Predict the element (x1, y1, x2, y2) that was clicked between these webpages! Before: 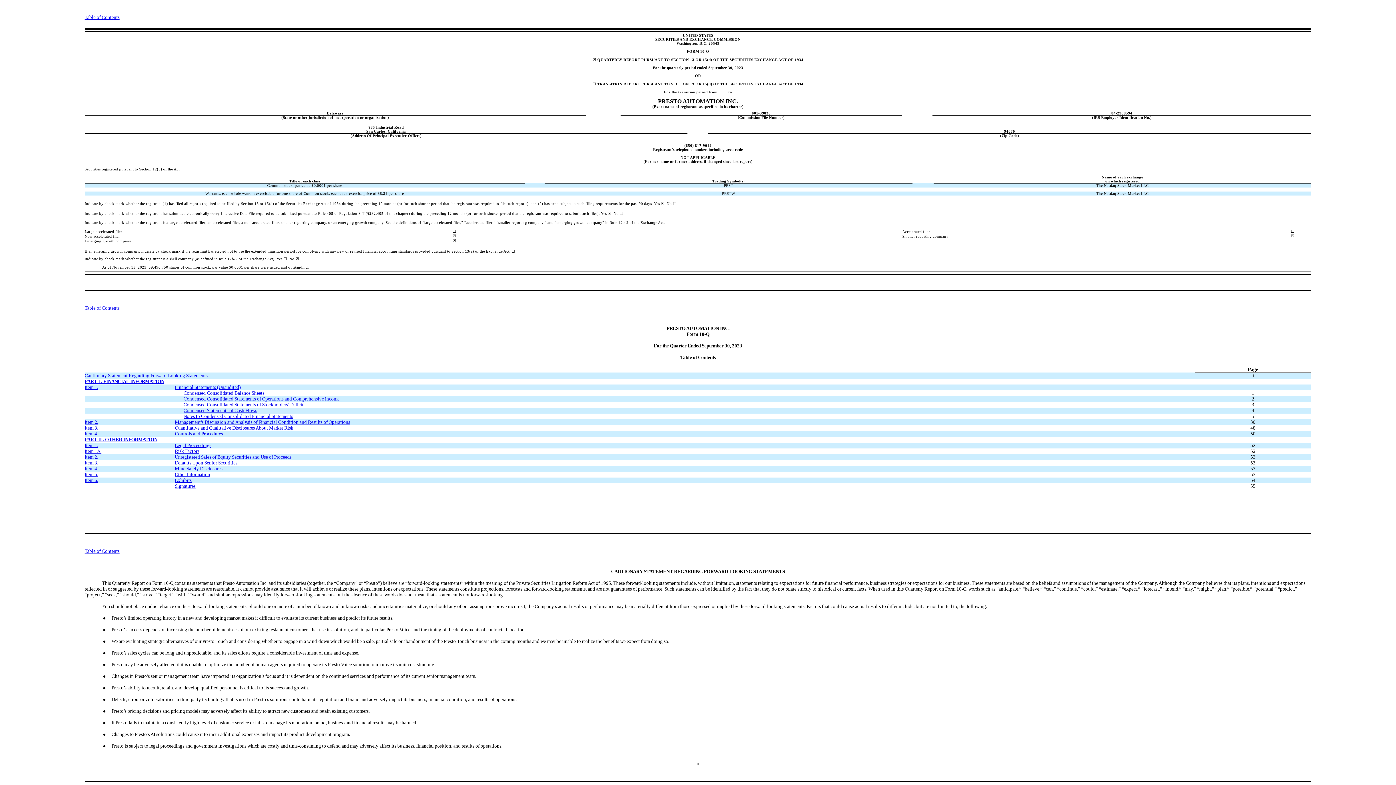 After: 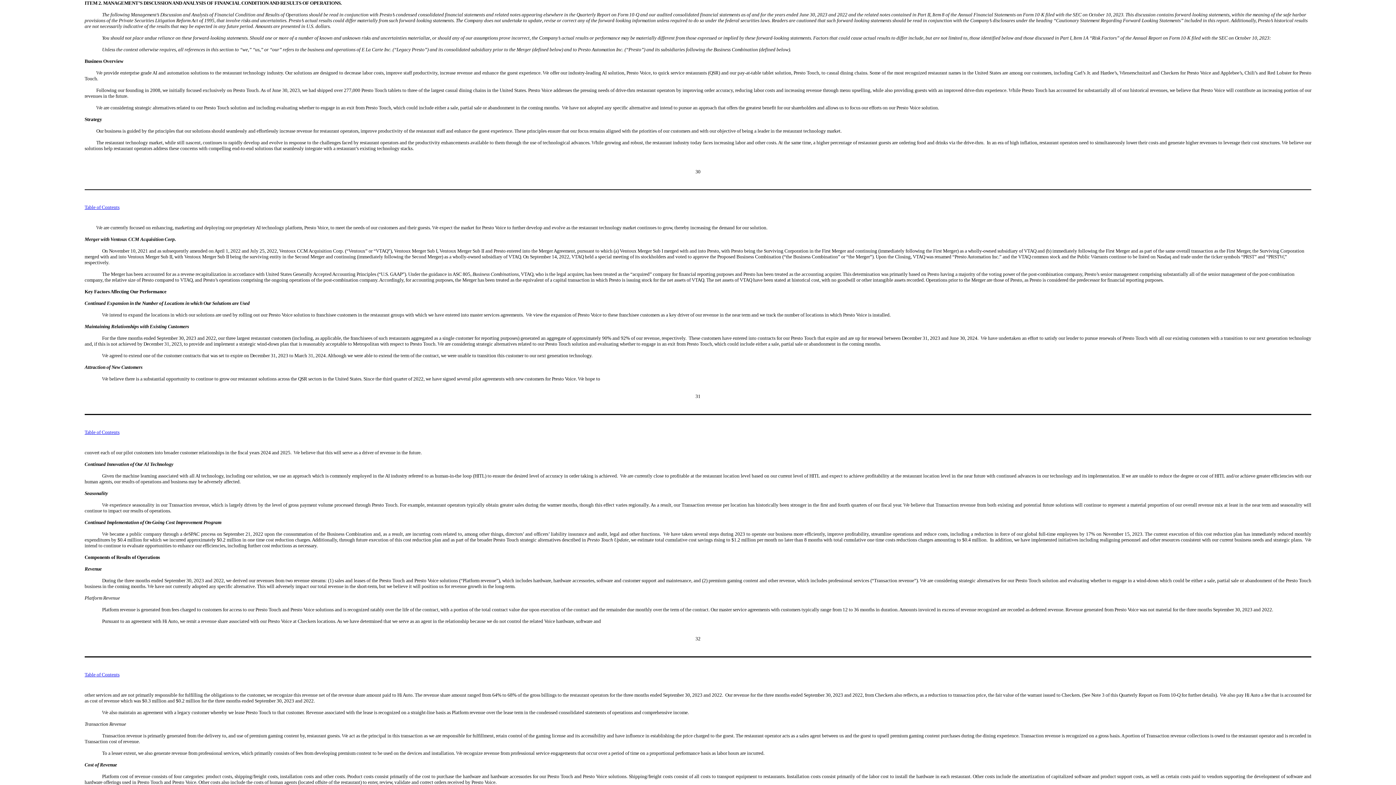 Action: label: Management’s Discussion and Analysis of Financial Condition and Results of Operations bbox: (174, 419, 350, 424)